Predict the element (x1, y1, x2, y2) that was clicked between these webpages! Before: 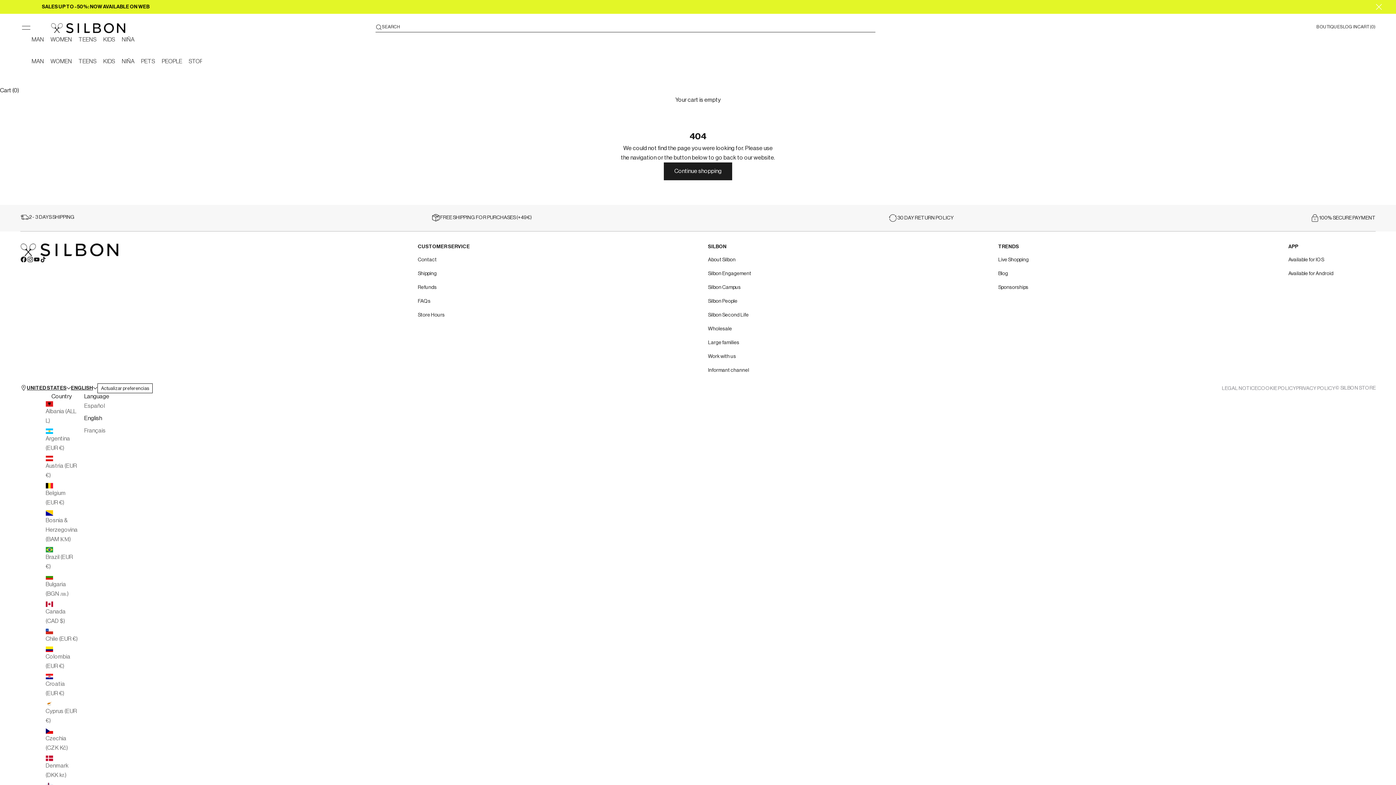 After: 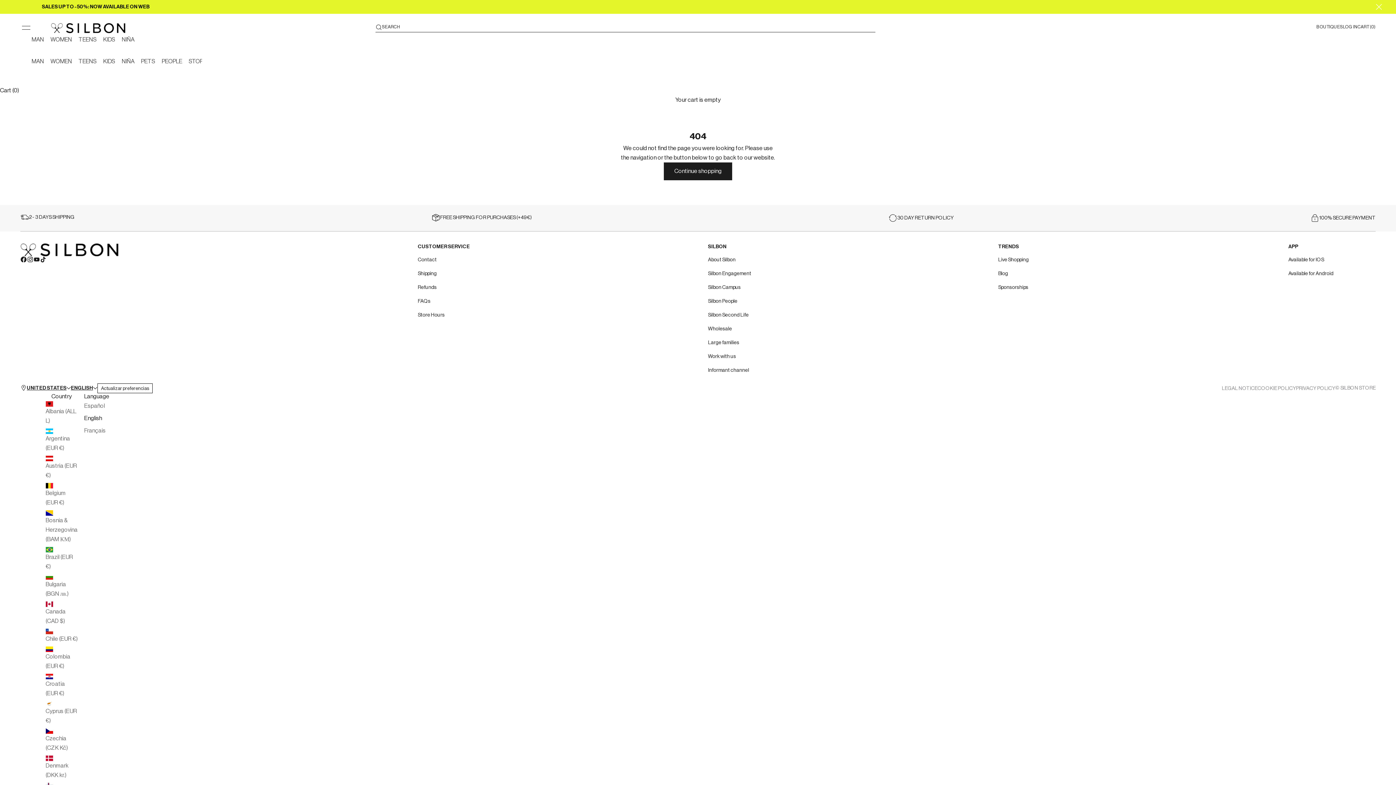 Action: bbox: (121, 57, 134, 65) label: NIÑA